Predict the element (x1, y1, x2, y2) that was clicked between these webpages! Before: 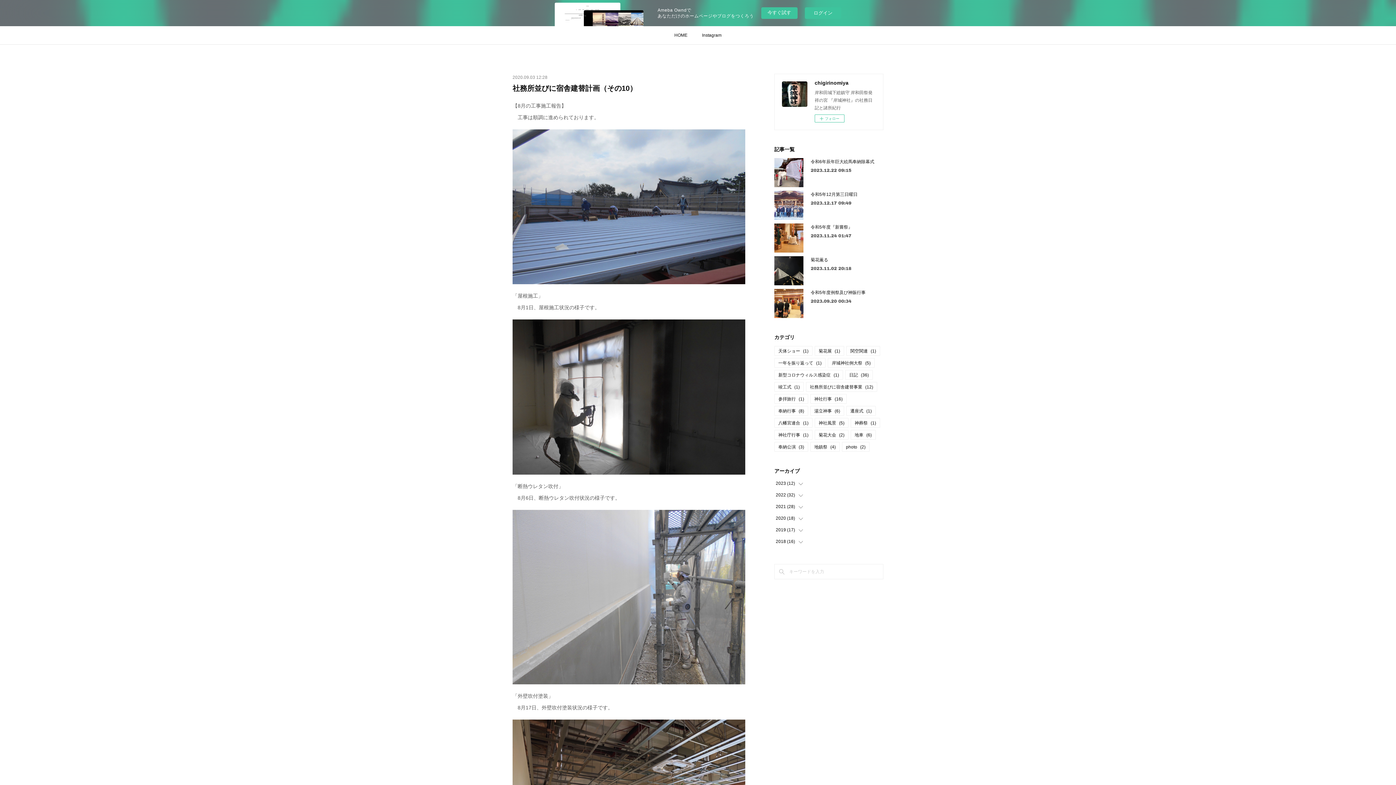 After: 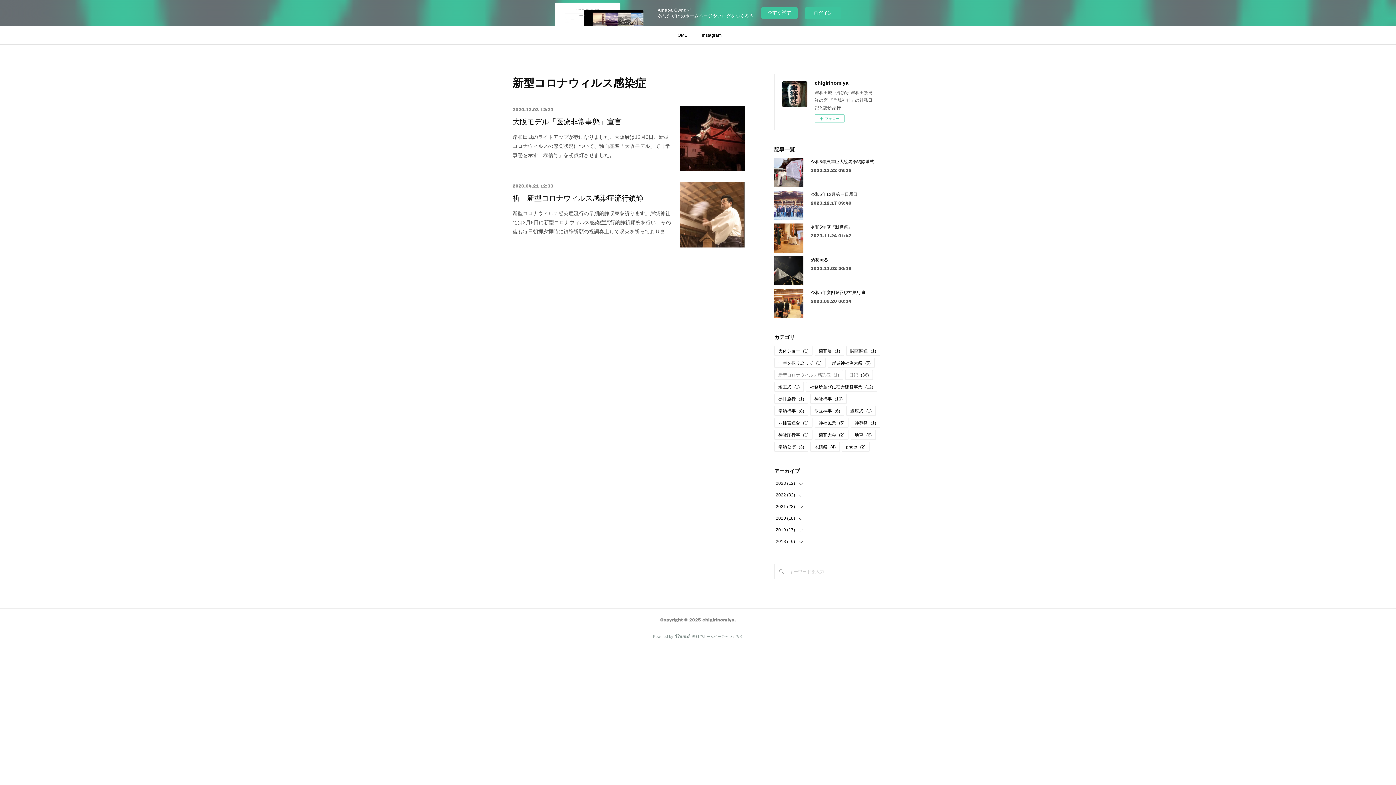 Action: label: 新型コロナウィルス感染症(1) bbox: (774, 370, 842, 379)